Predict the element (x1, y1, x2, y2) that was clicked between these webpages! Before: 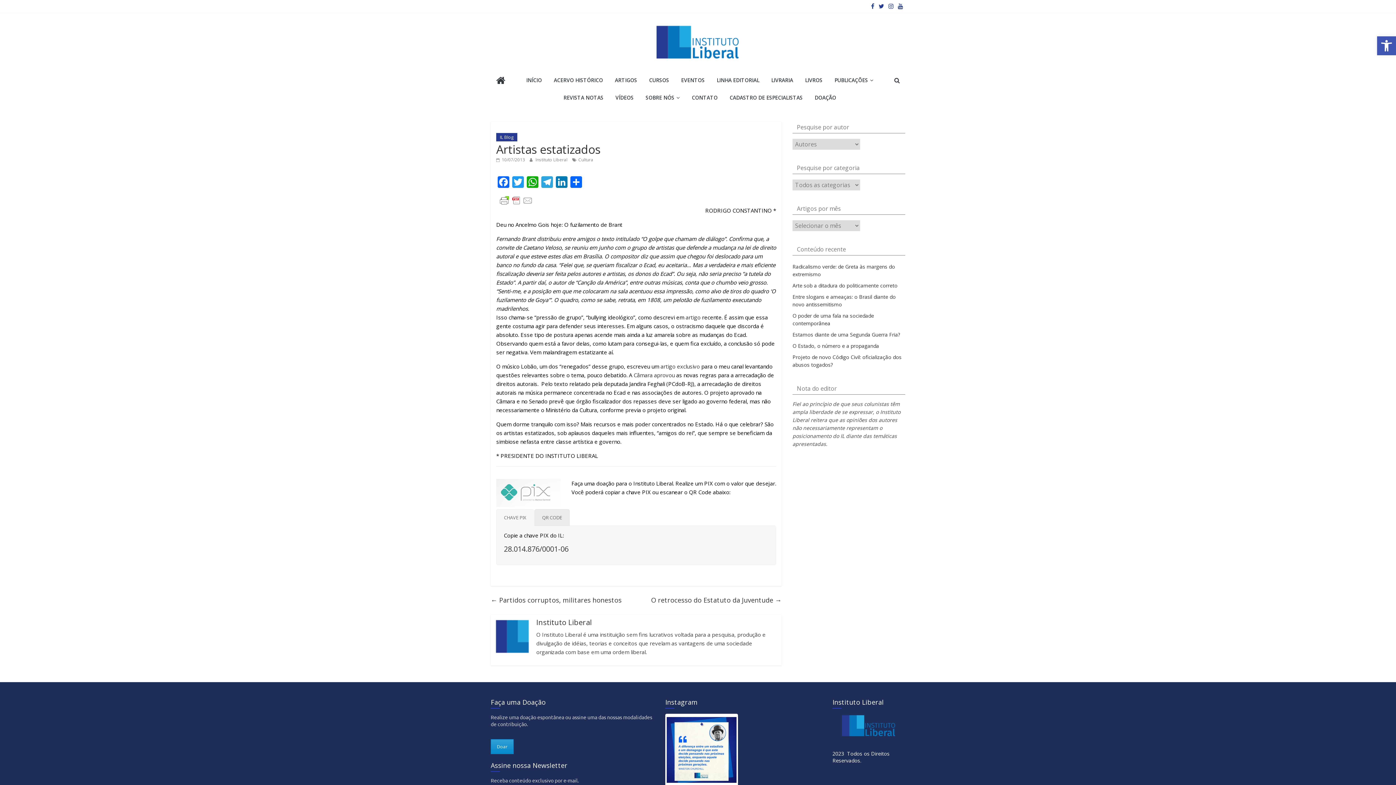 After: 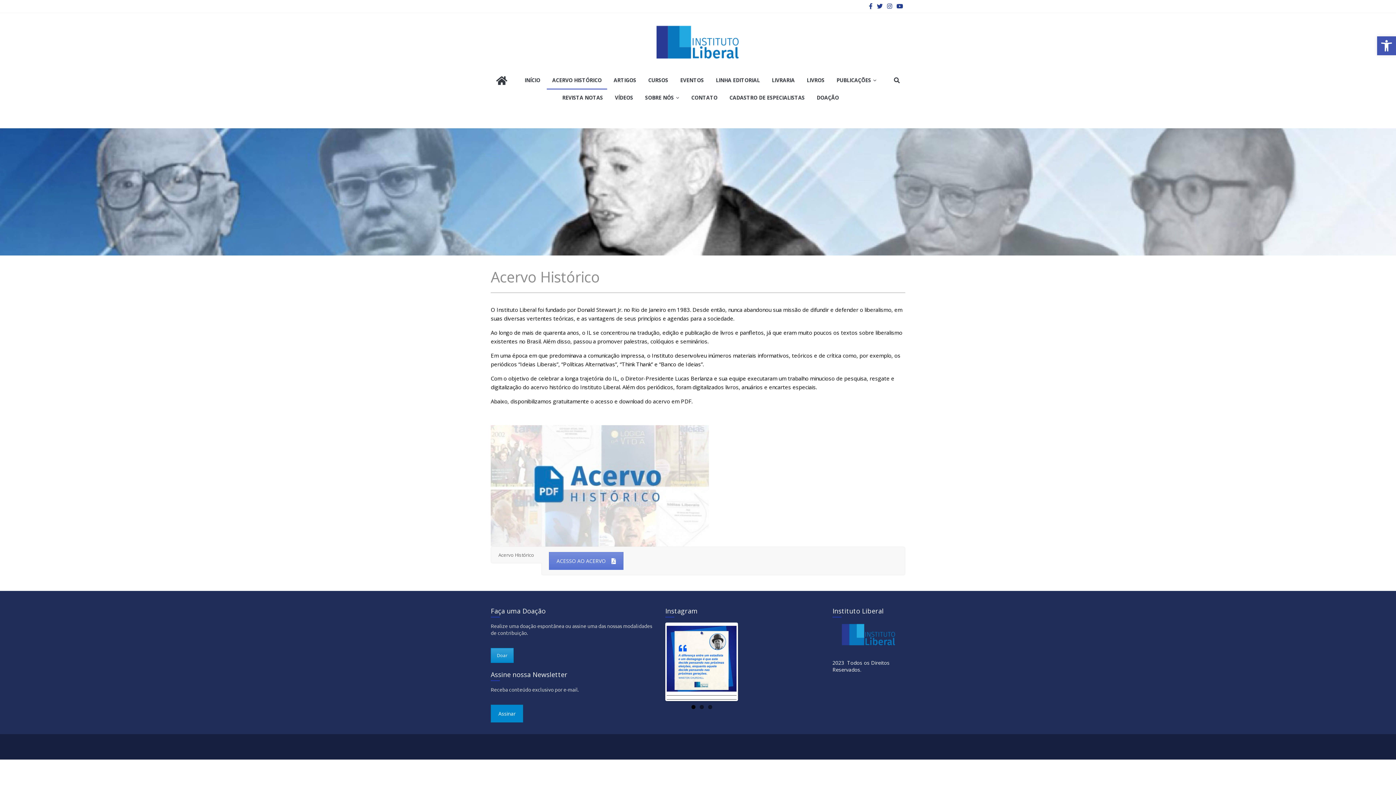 Action: bbox: (548, 72, 608, 89) label: ACERVO HISTÓRICO